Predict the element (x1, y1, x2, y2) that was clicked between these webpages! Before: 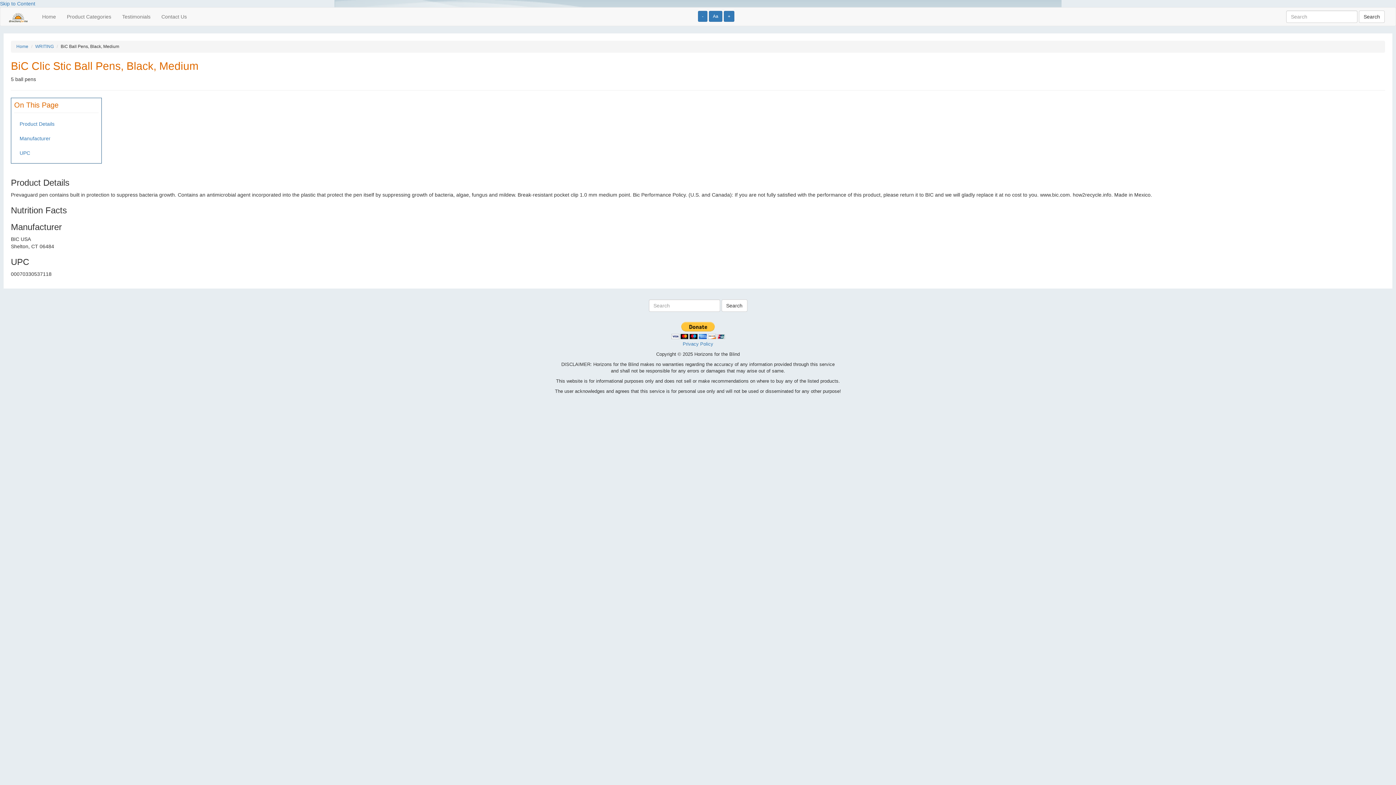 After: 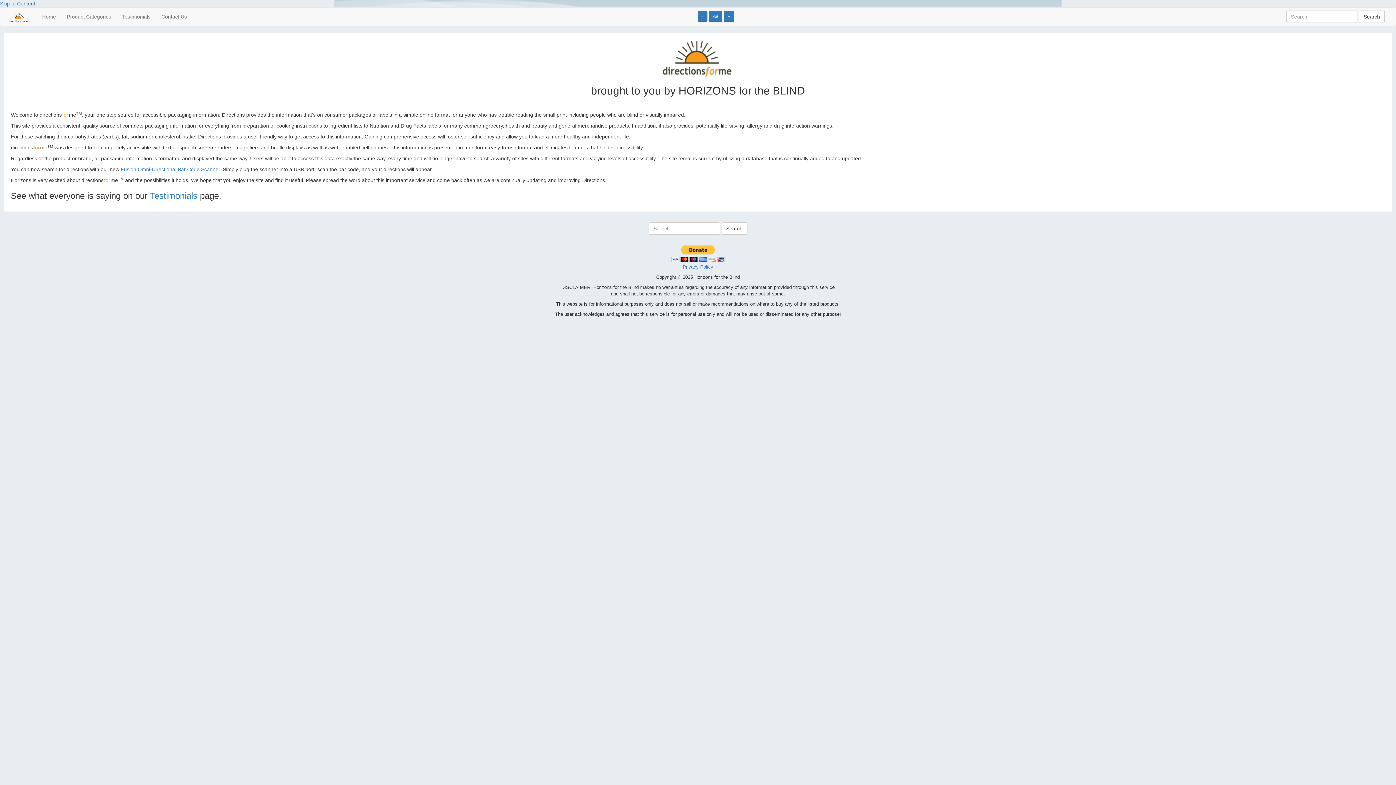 Action: label: Home bbox: (36, 7, 61, 25)